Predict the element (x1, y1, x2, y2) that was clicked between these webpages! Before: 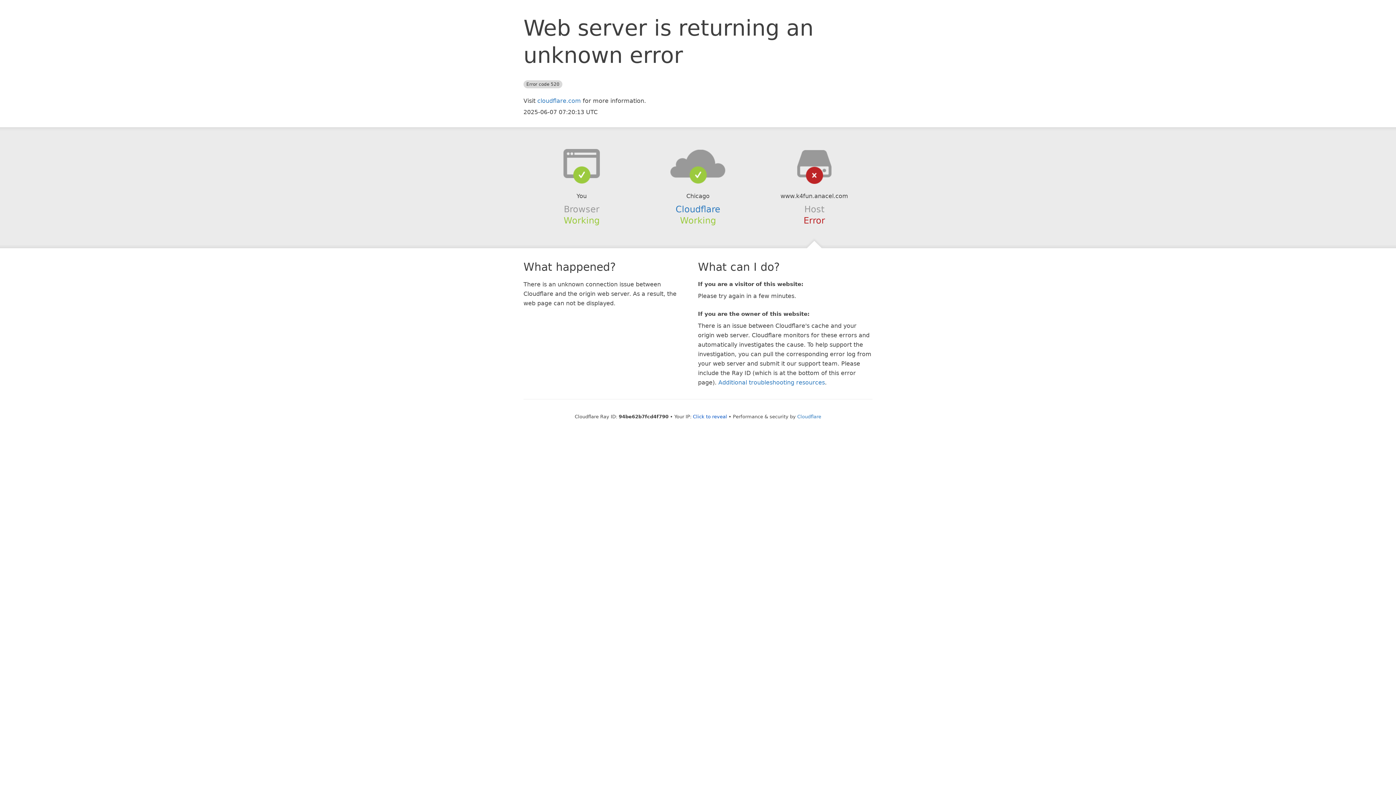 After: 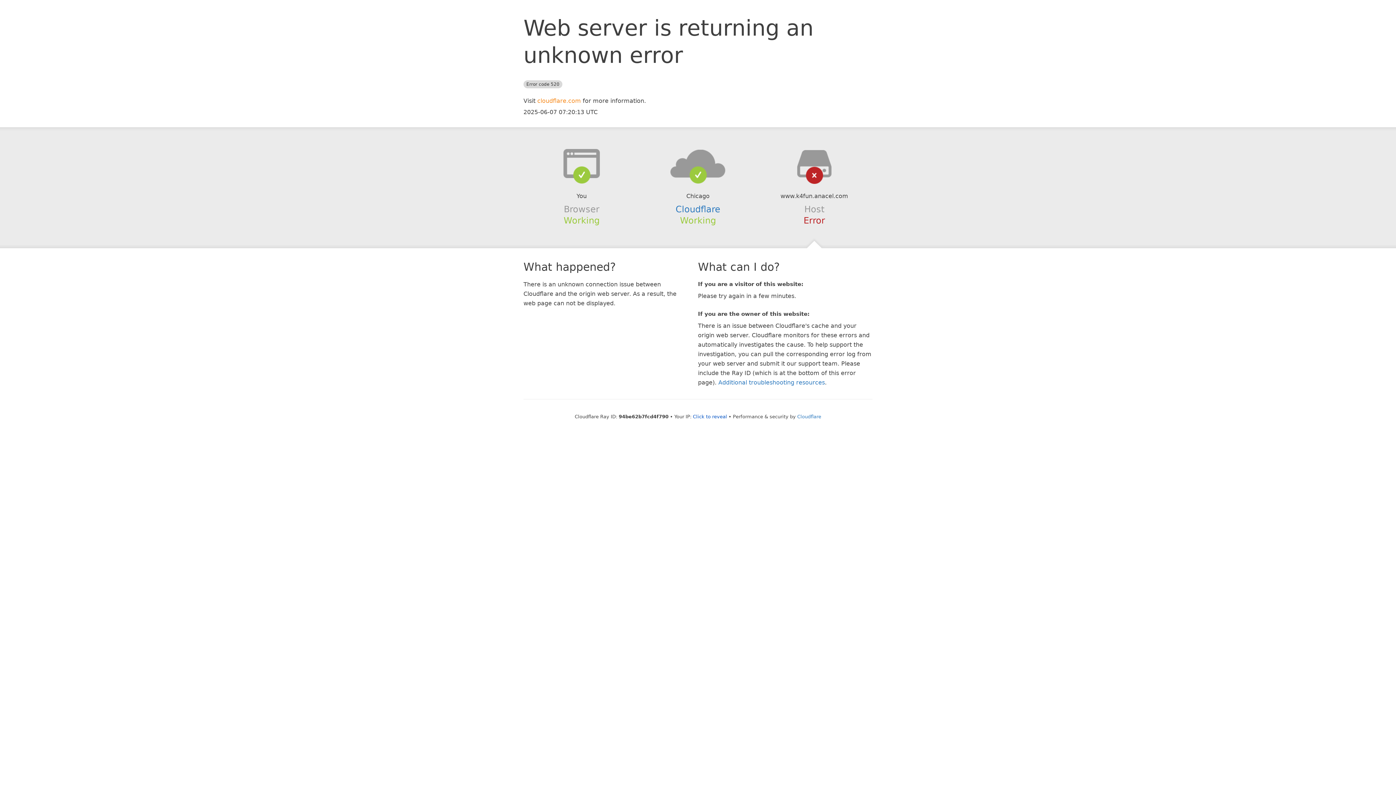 Action: label: cloudflare.com bbox: (537, 97, 581, 104)